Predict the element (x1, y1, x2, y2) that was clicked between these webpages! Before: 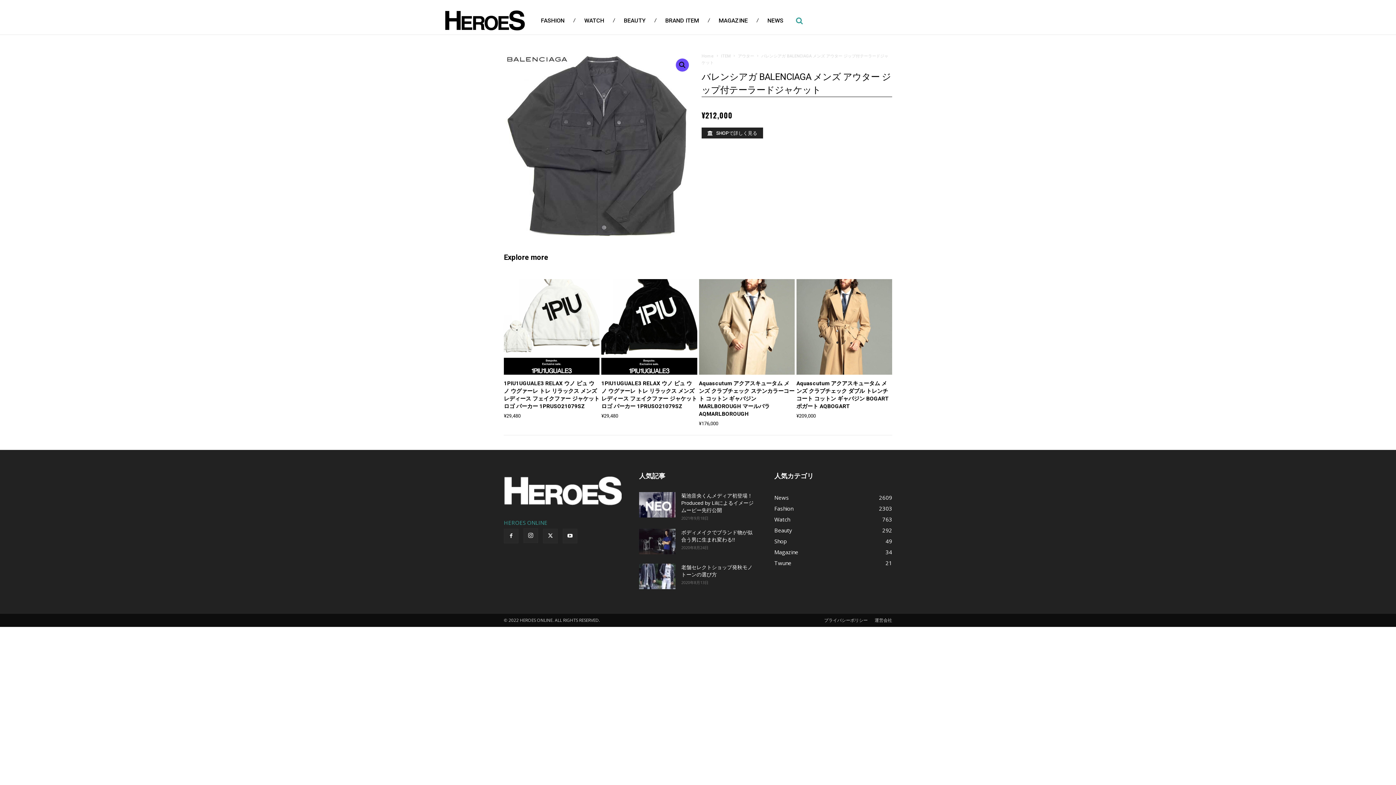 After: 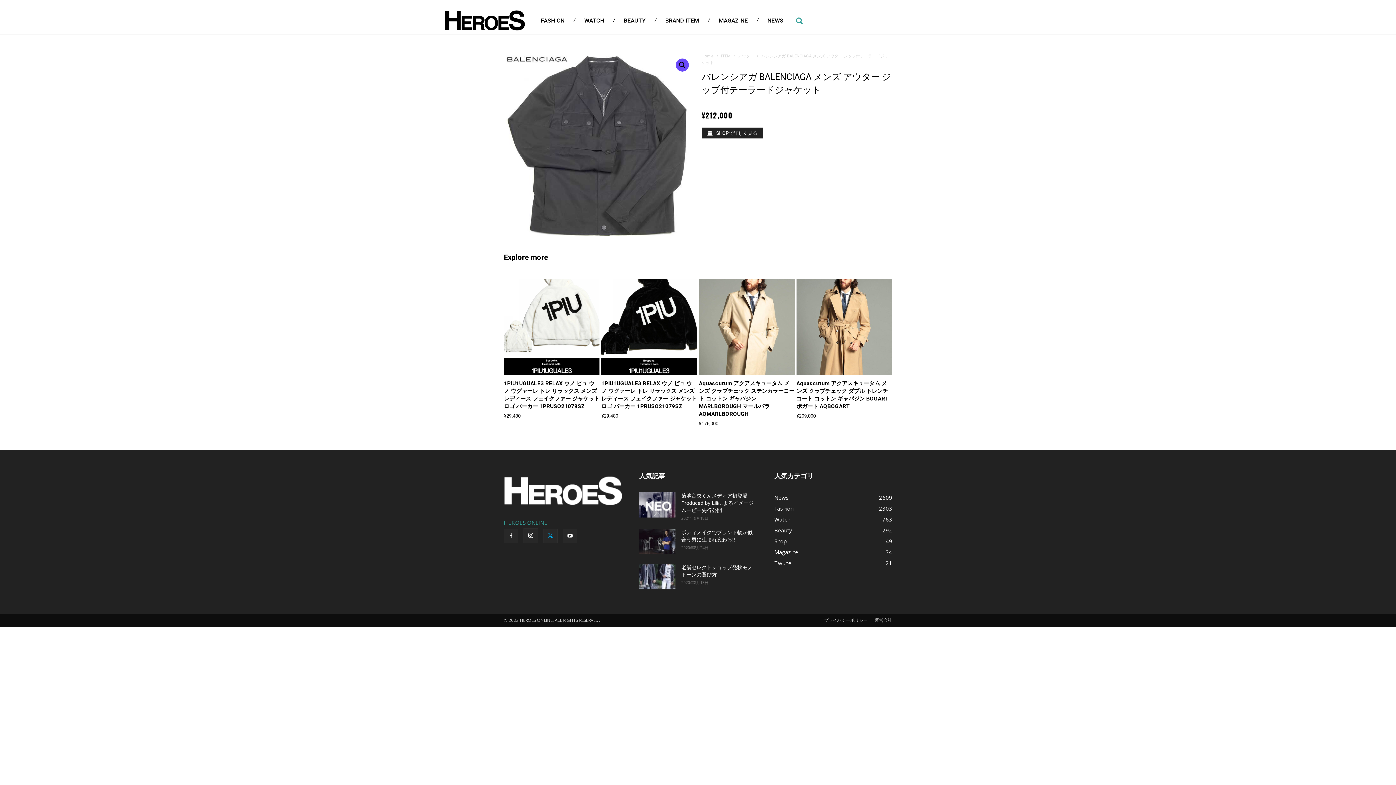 Action: bbox: (543, 529, 557, 543)